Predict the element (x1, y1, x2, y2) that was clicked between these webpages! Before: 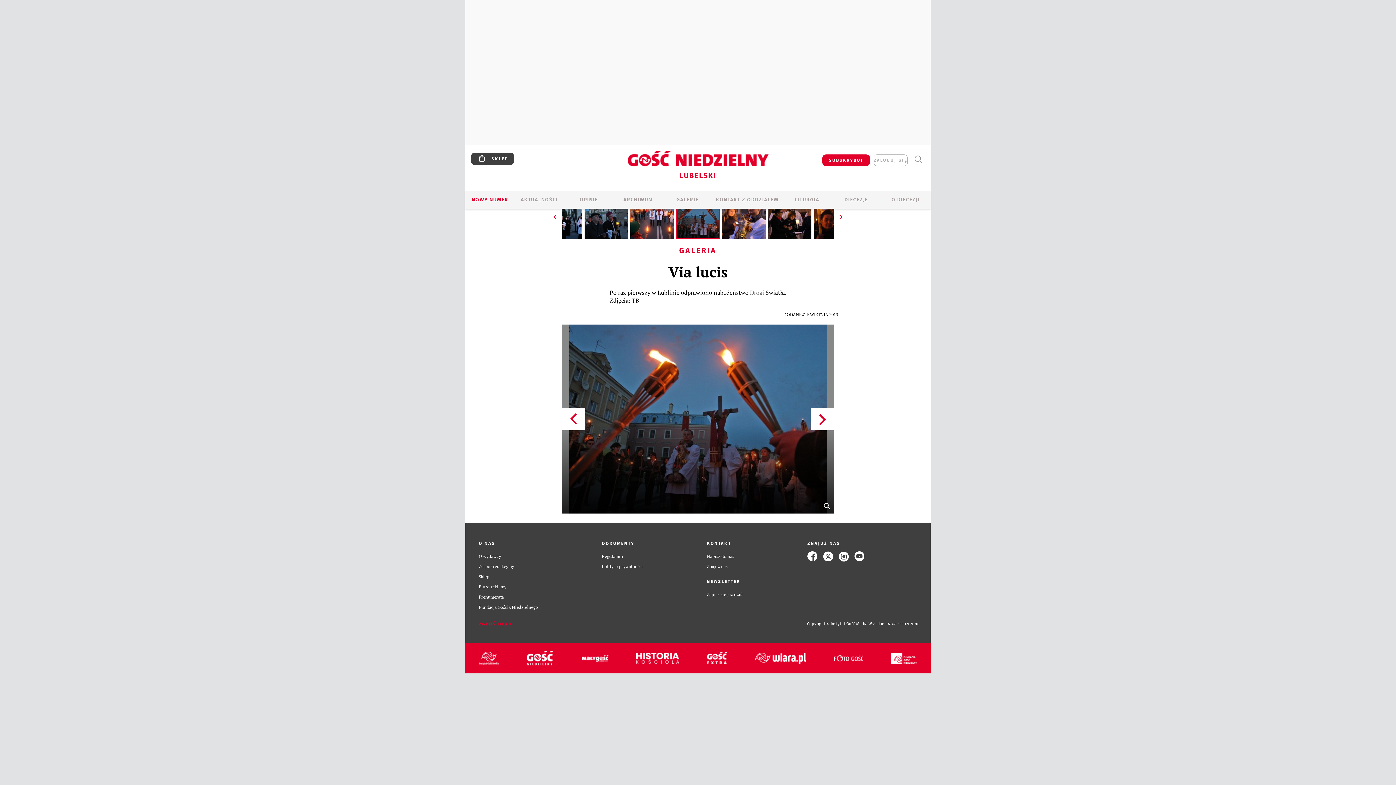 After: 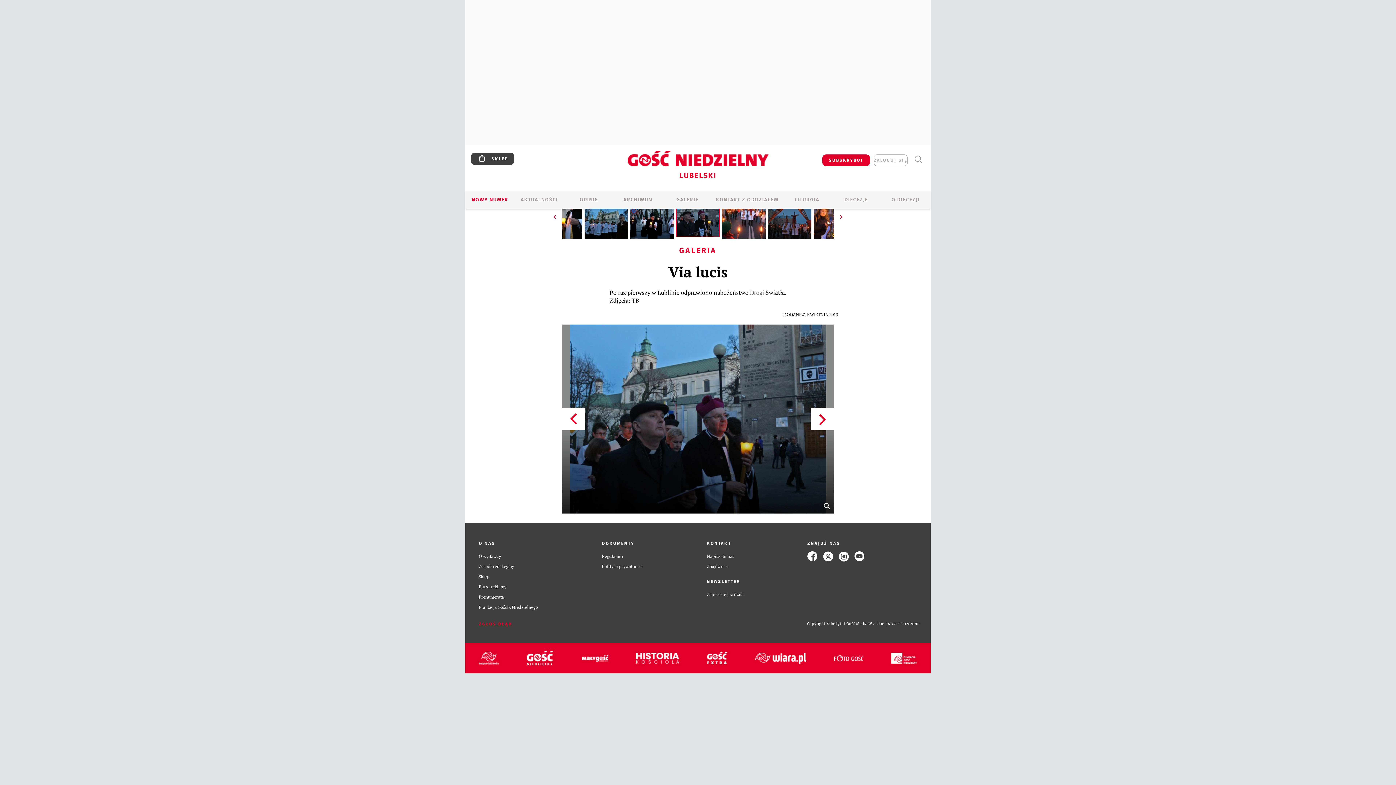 Action: bbox: (584, 233, 628, 240)